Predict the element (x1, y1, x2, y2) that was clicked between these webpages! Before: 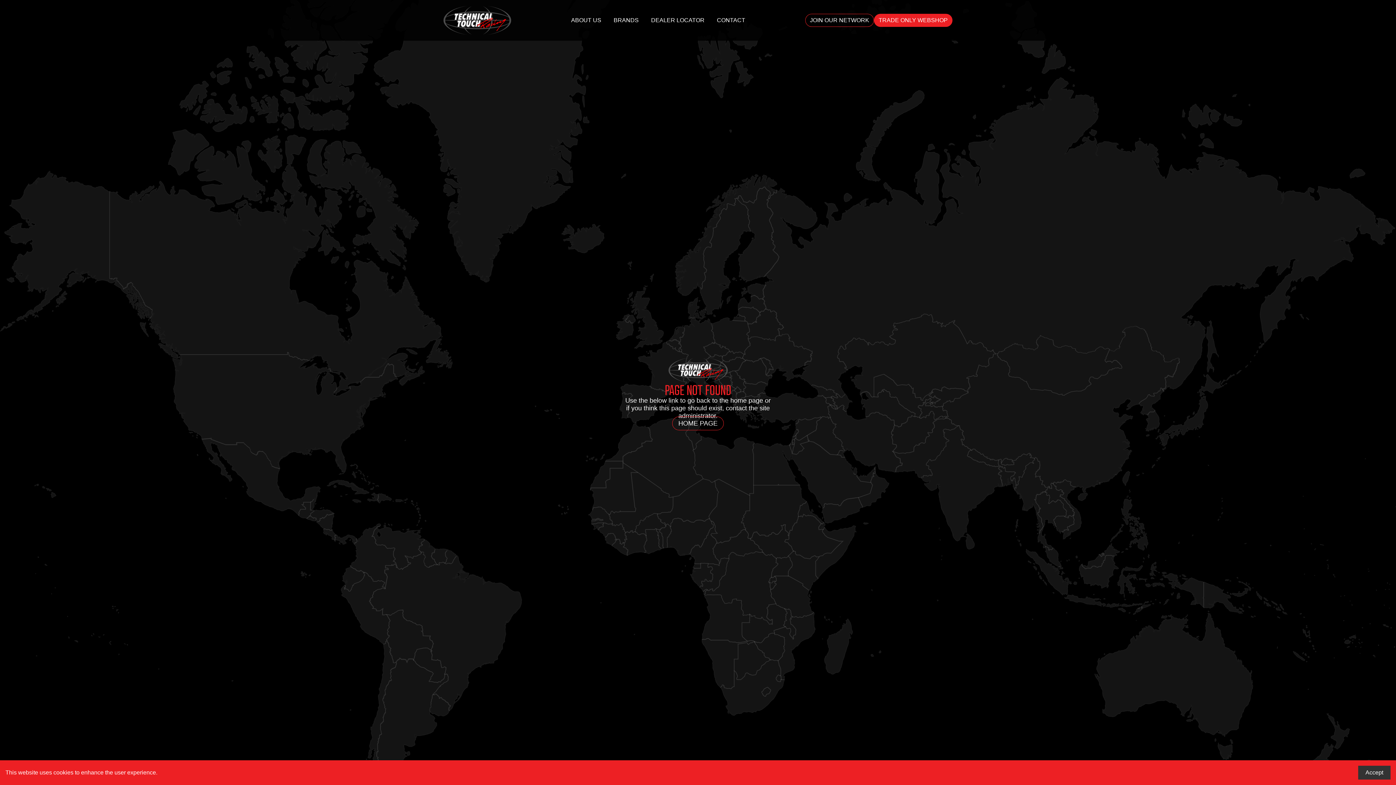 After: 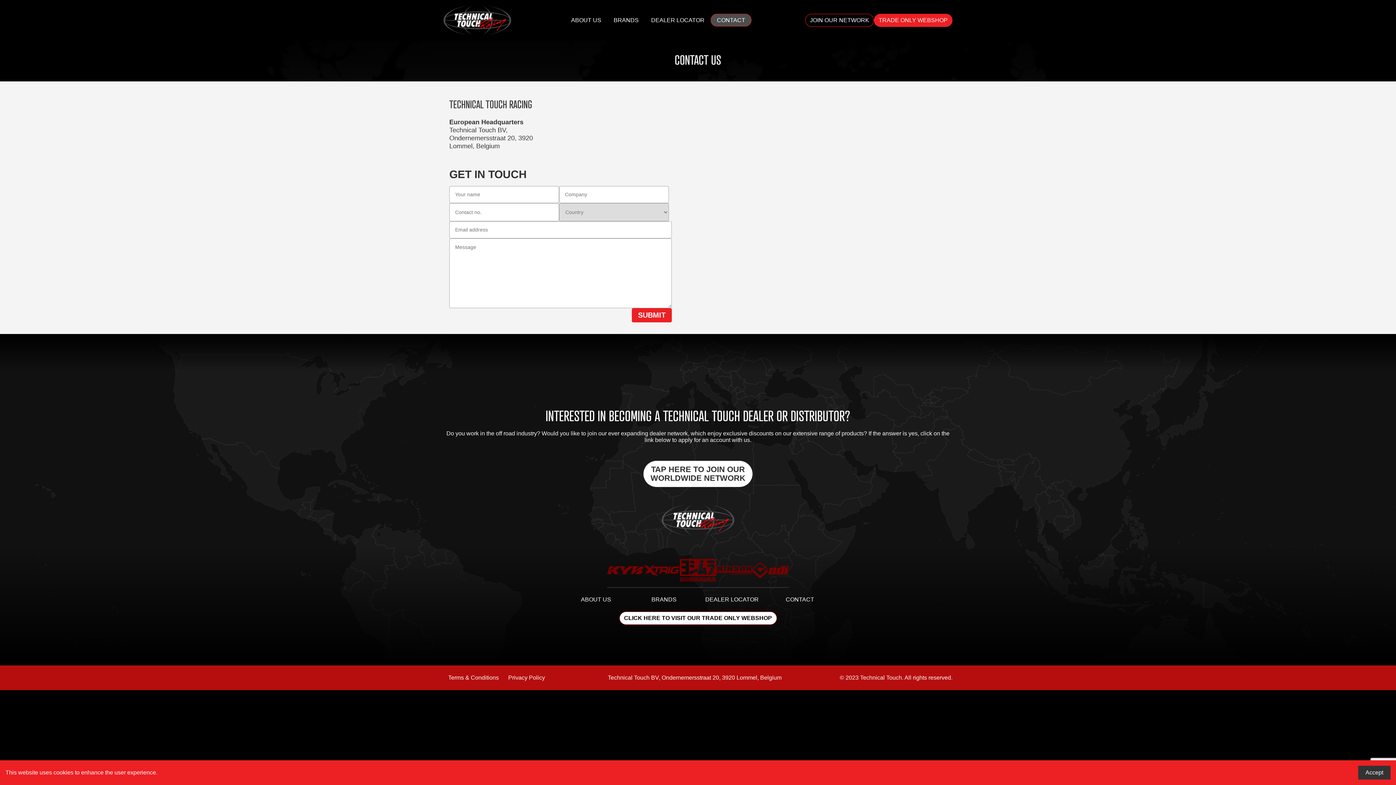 Action: bbox: (710, 13, 751, 26) label: CONTACT